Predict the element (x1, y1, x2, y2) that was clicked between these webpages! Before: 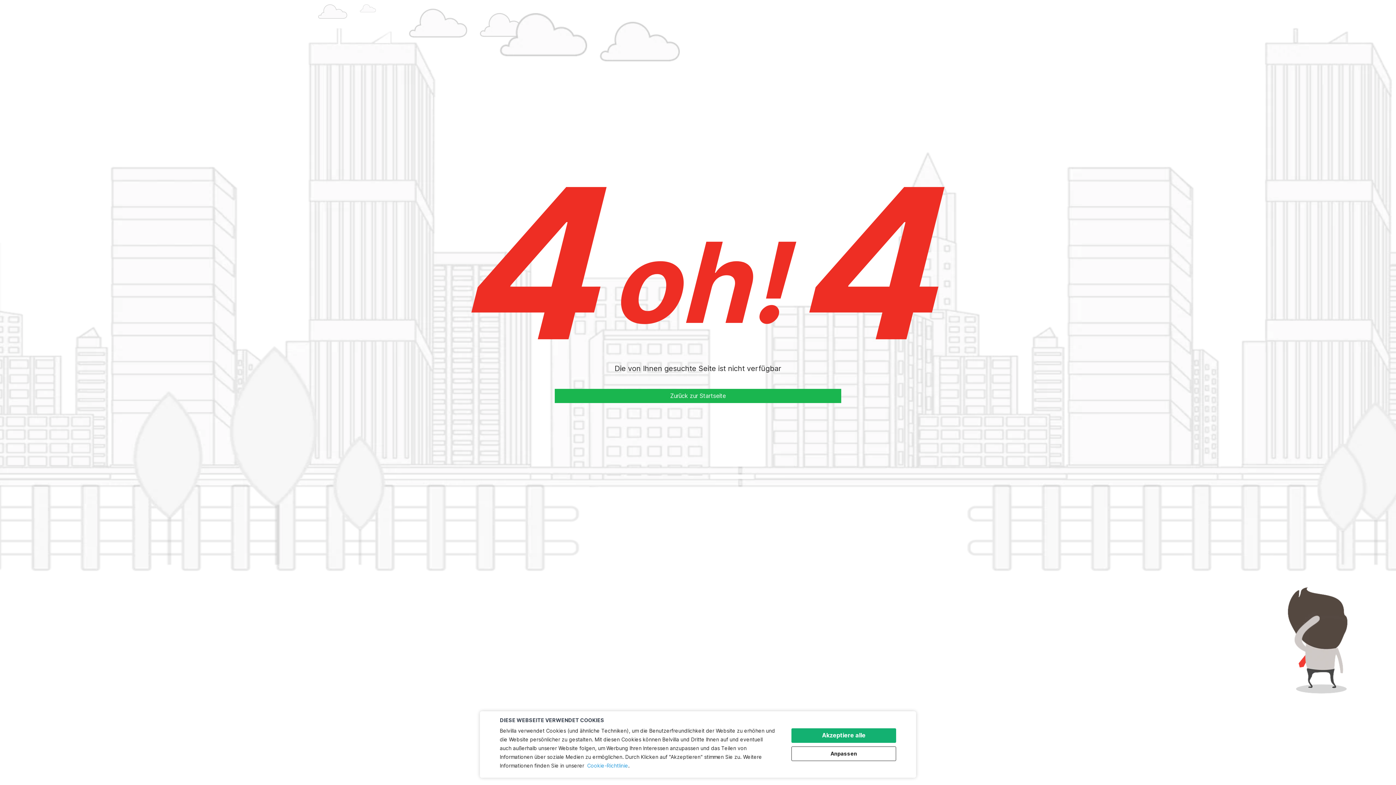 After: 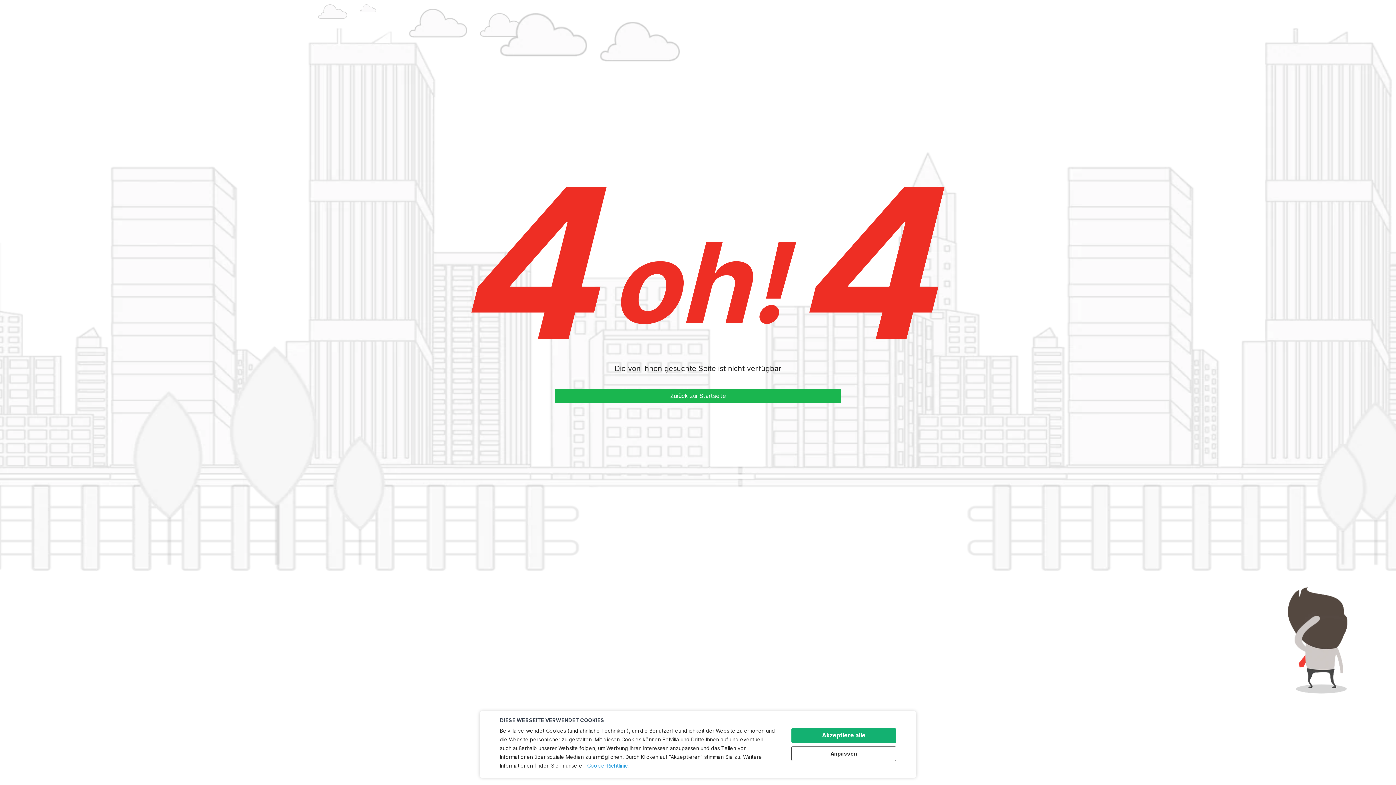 Action: bbox: (587, 762, 628, 769) label: Cookie-Richtlinie